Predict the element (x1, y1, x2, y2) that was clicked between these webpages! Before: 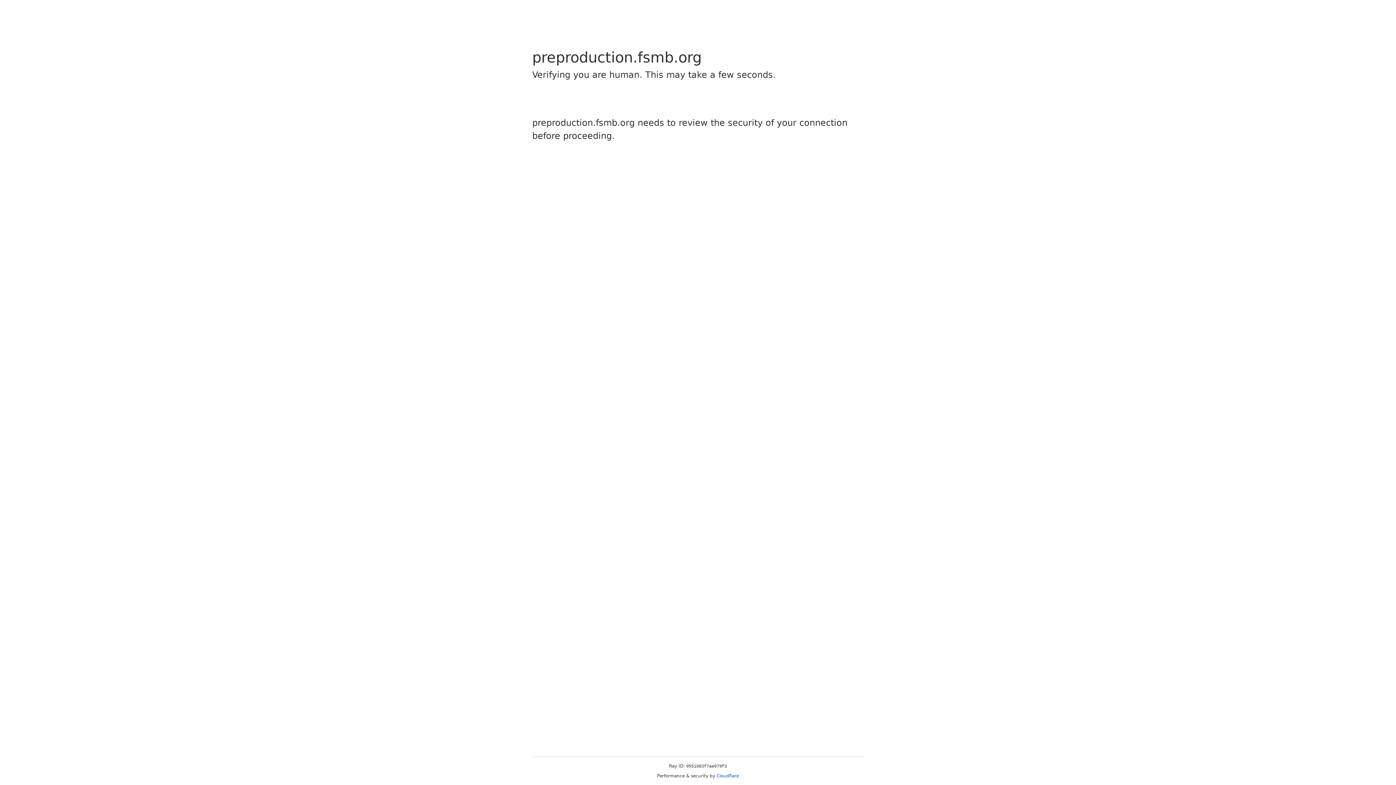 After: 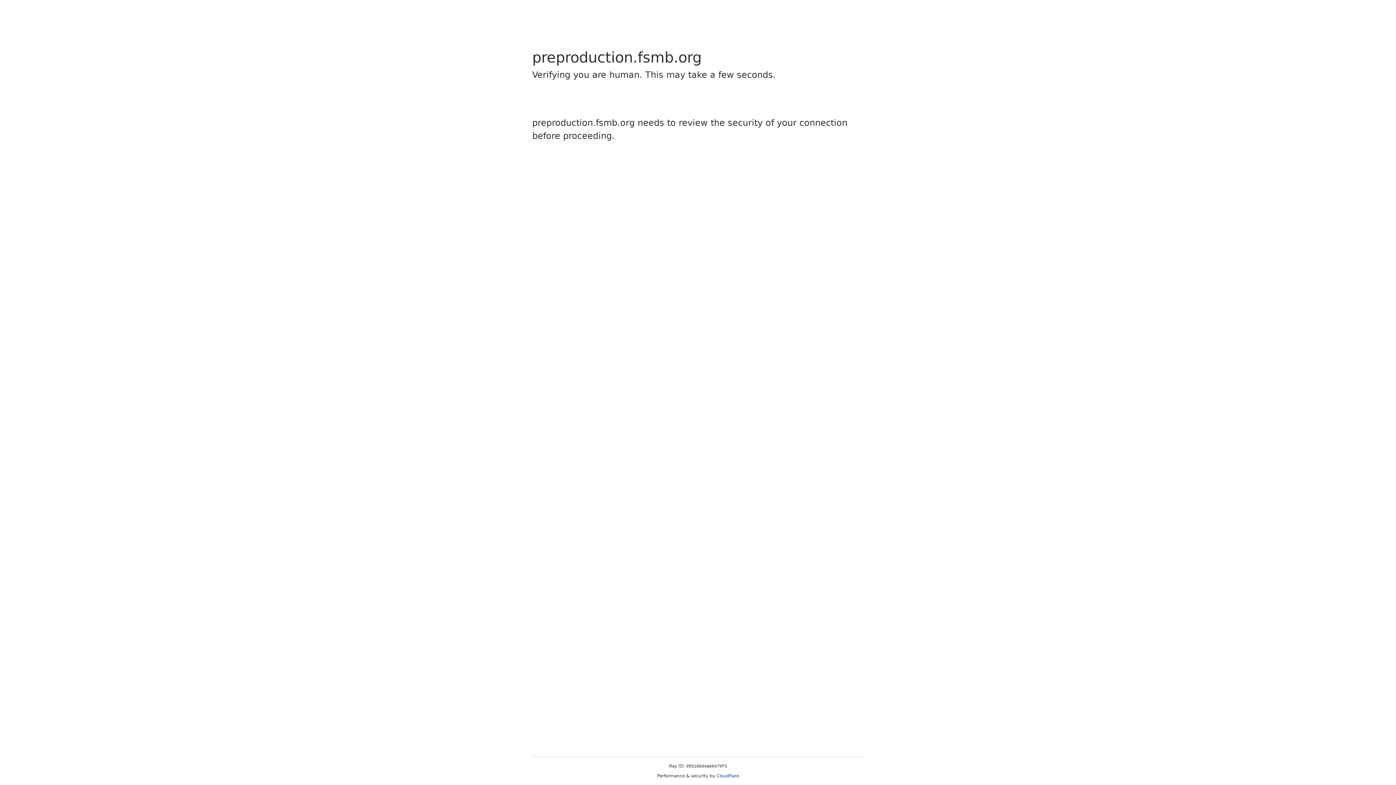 Action: bbox: (716, 773, 739, 778) label: Cloudflare